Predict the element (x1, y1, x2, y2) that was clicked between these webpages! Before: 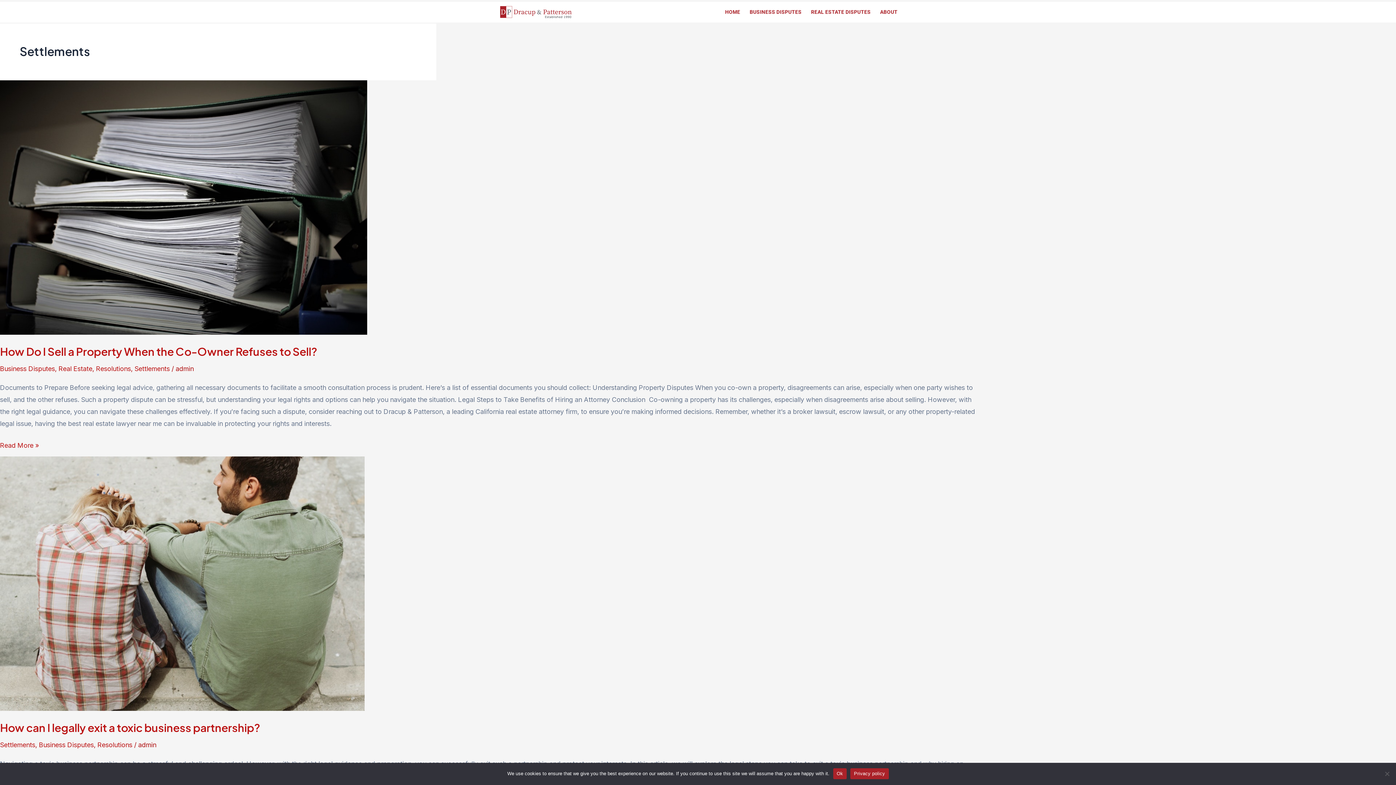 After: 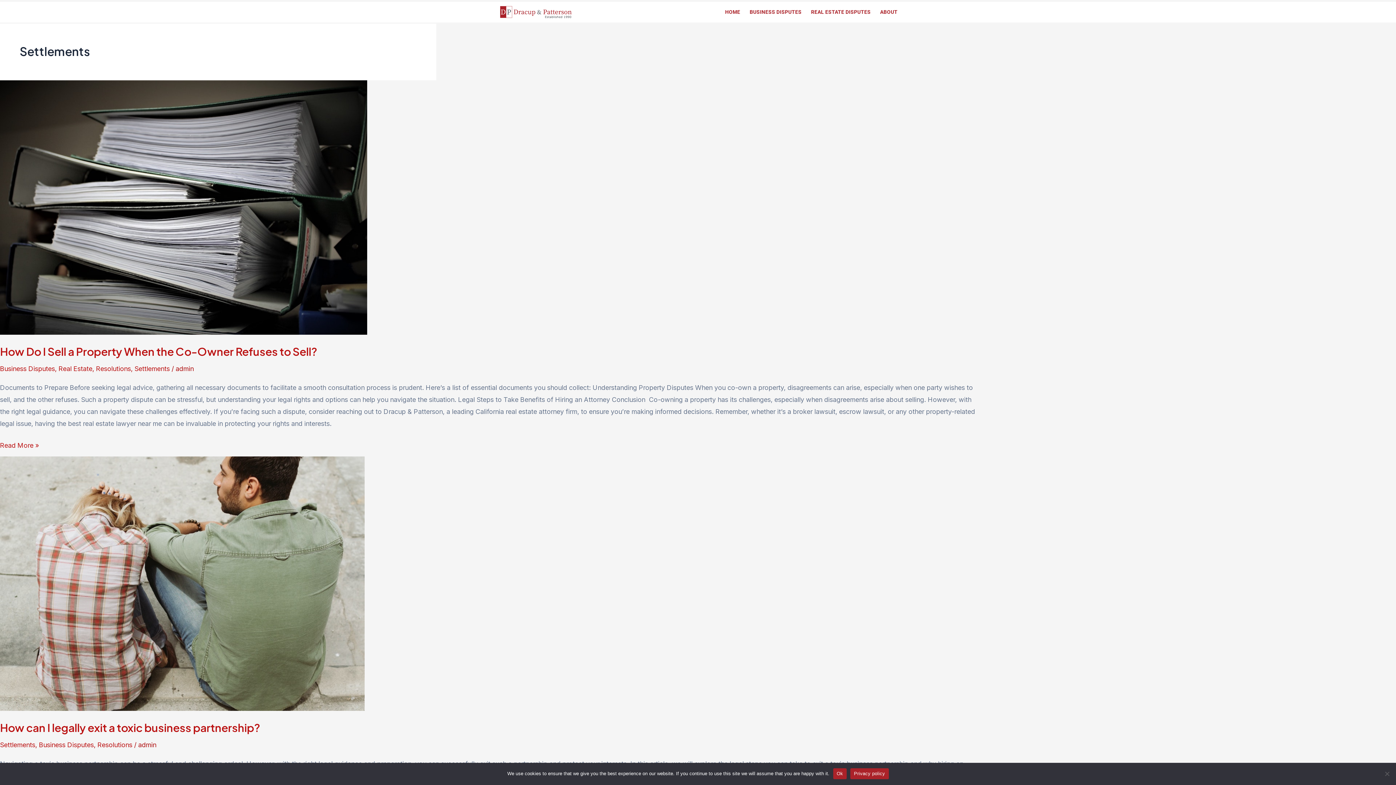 Action: bbox: (850, 768, 888, 779) label: Privacy policy